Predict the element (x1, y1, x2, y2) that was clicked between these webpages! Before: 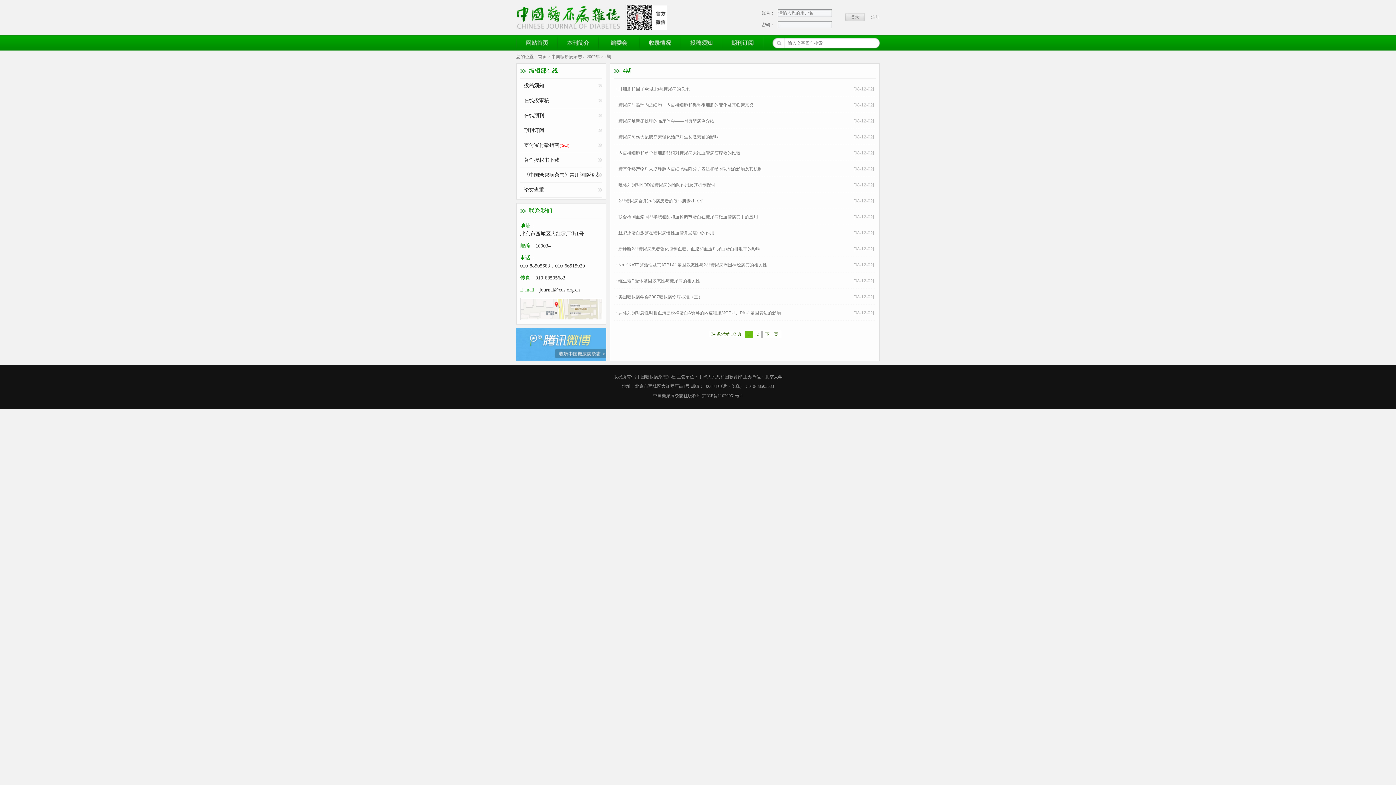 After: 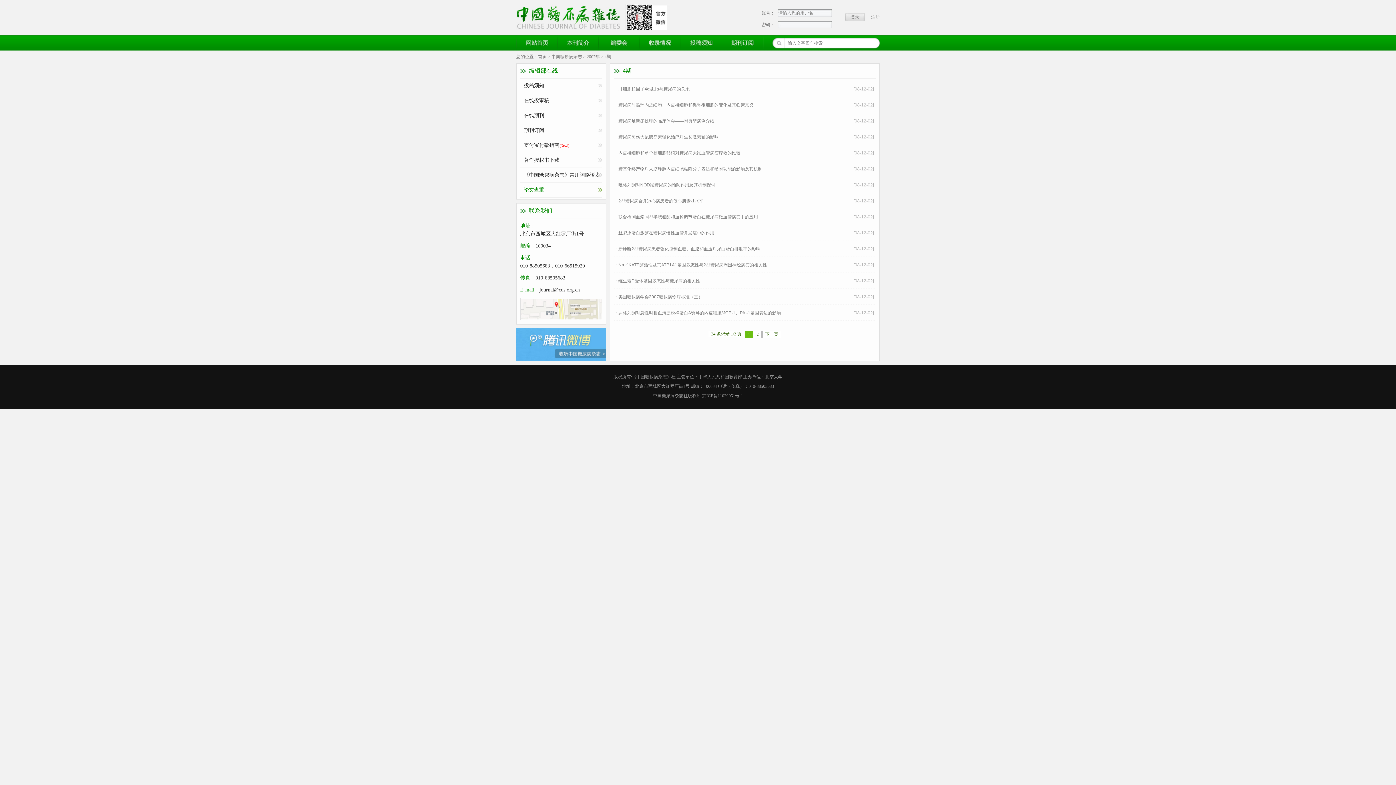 Action: label: 论文查重 bbox: (520, 182, 602, 197)